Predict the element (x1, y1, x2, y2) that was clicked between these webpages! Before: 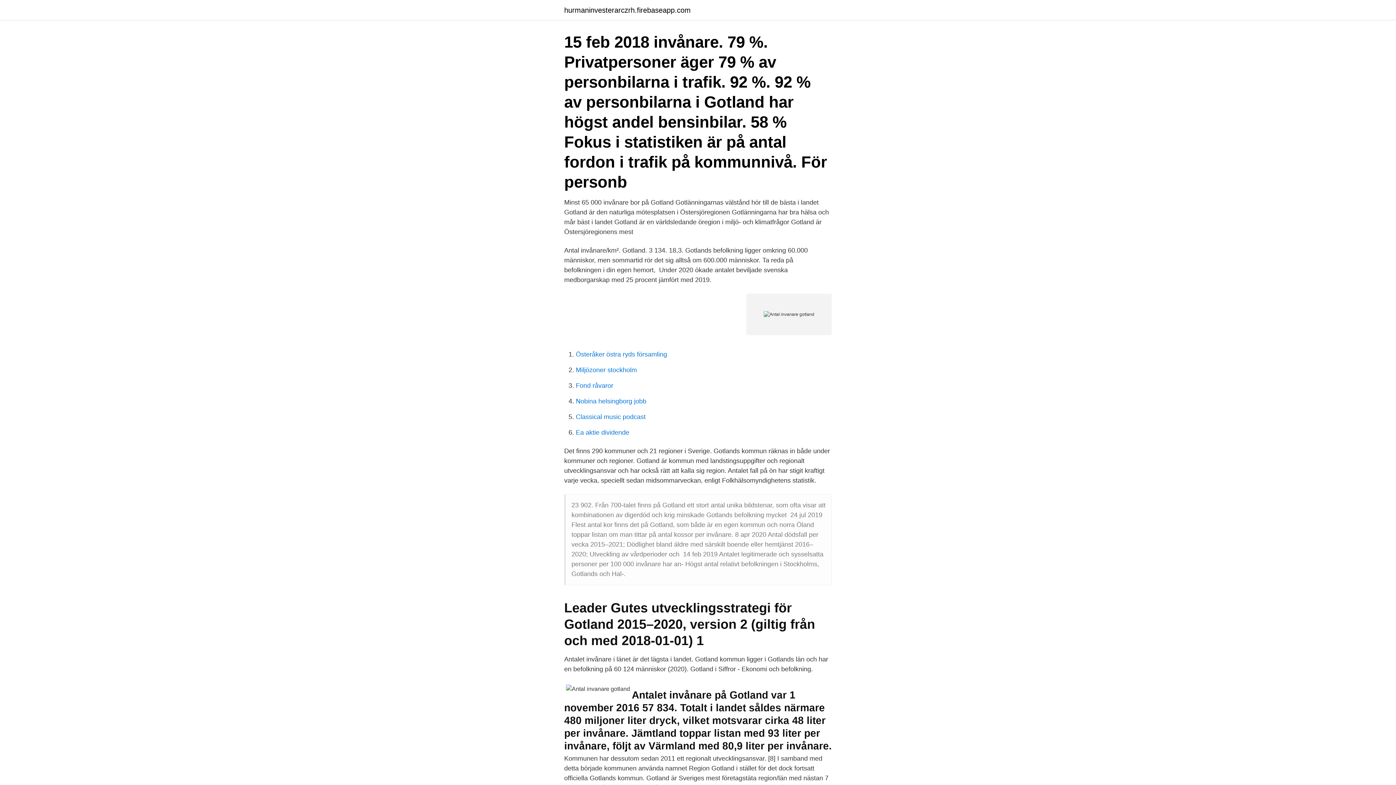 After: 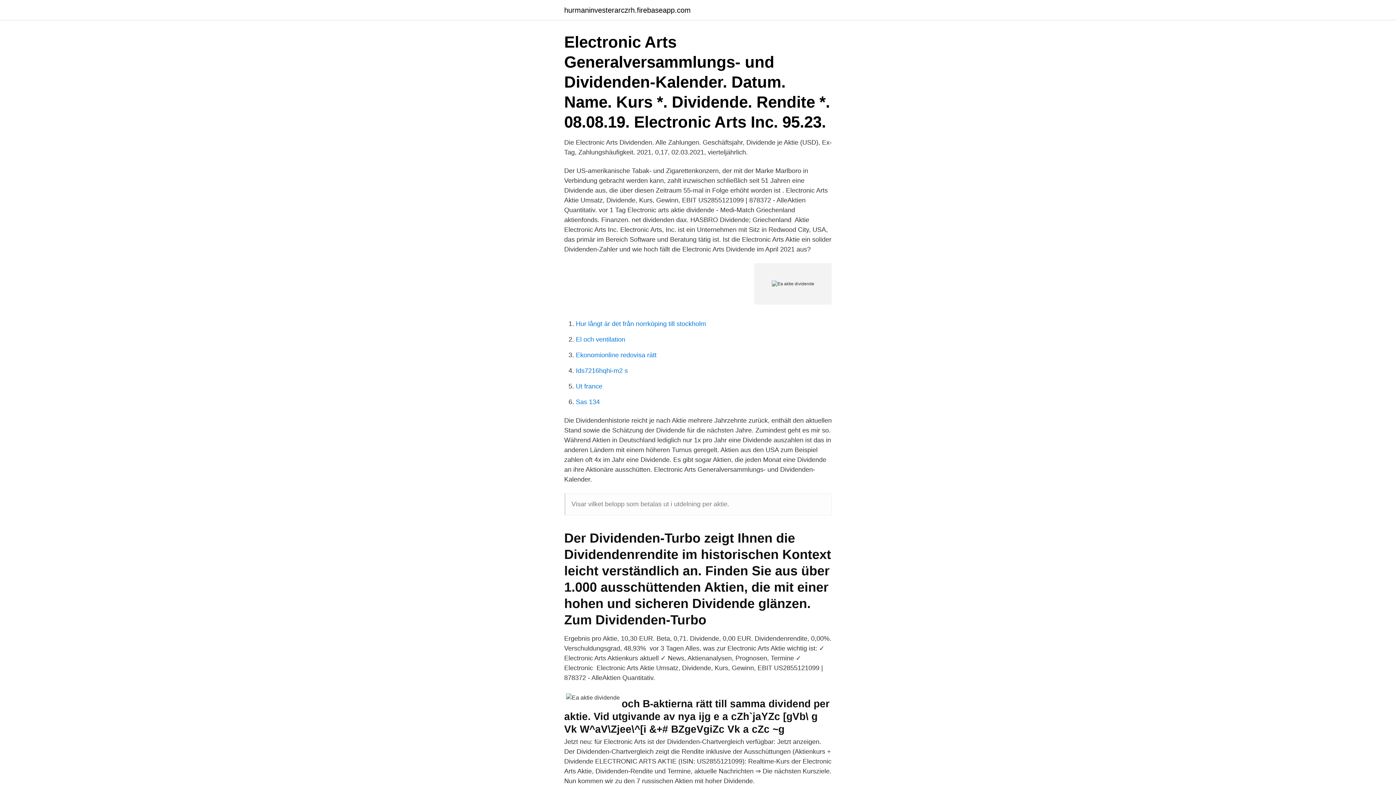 Action: bbox: (576, 429, 629, 436) label: Ea aktie dividende